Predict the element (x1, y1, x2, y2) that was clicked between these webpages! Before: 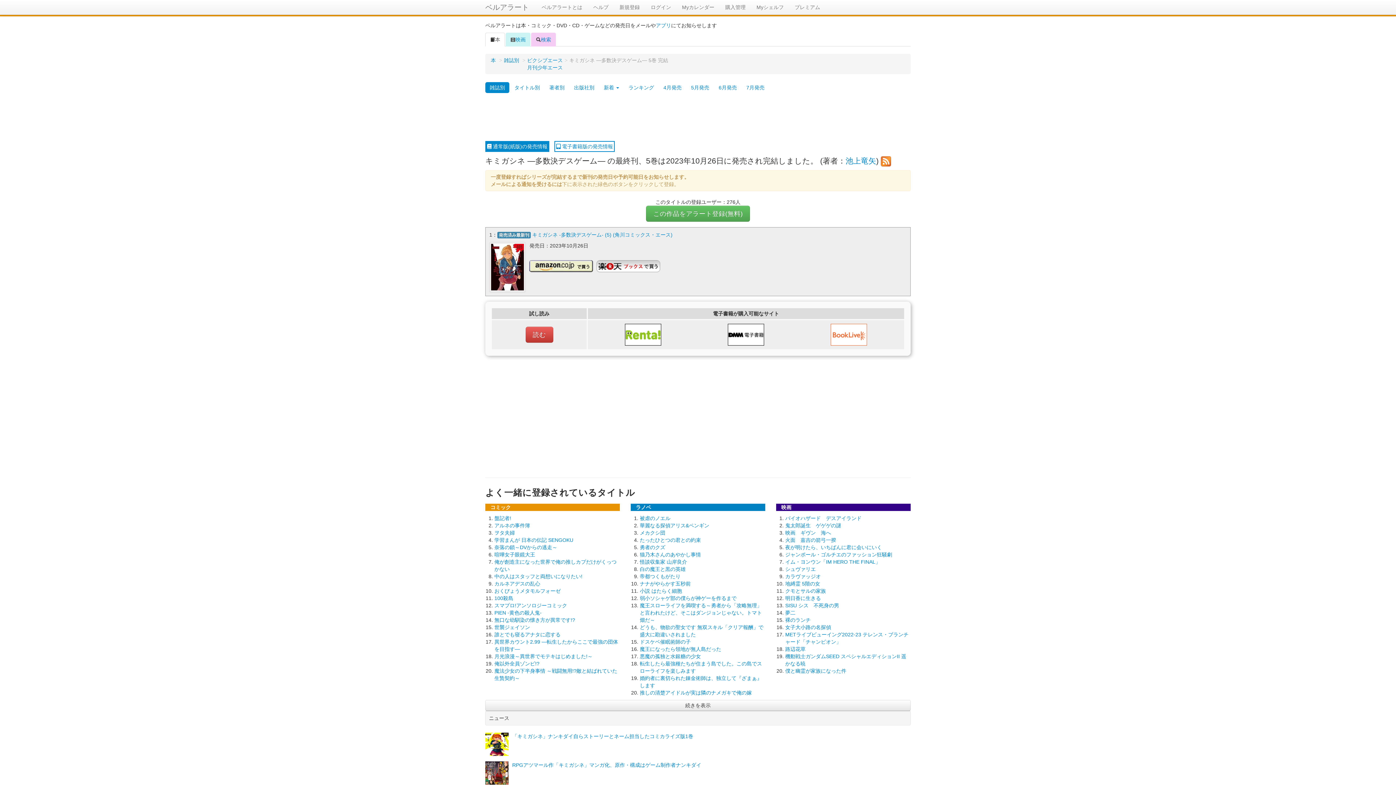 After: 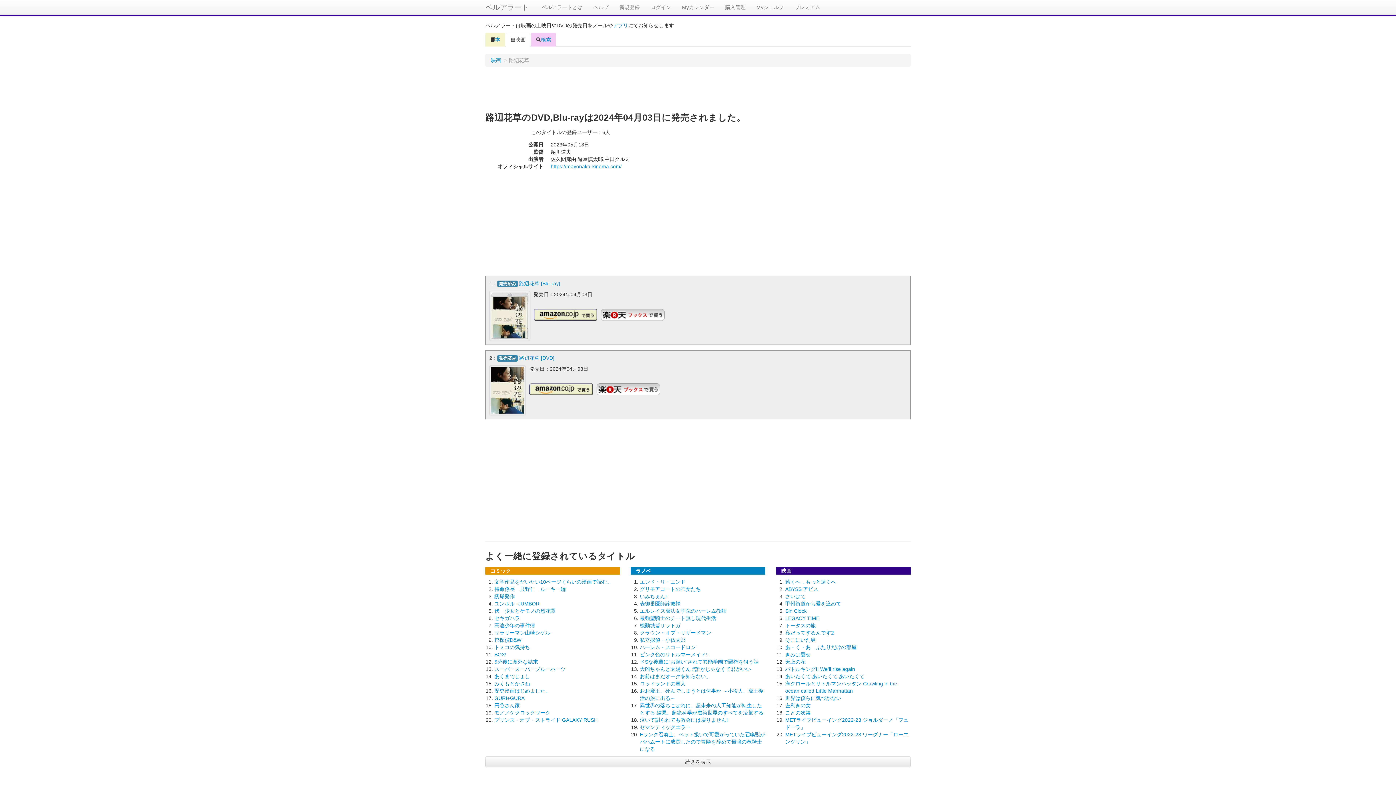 Action: bbox: (785, 646, 805, 652) label: 路辺花草